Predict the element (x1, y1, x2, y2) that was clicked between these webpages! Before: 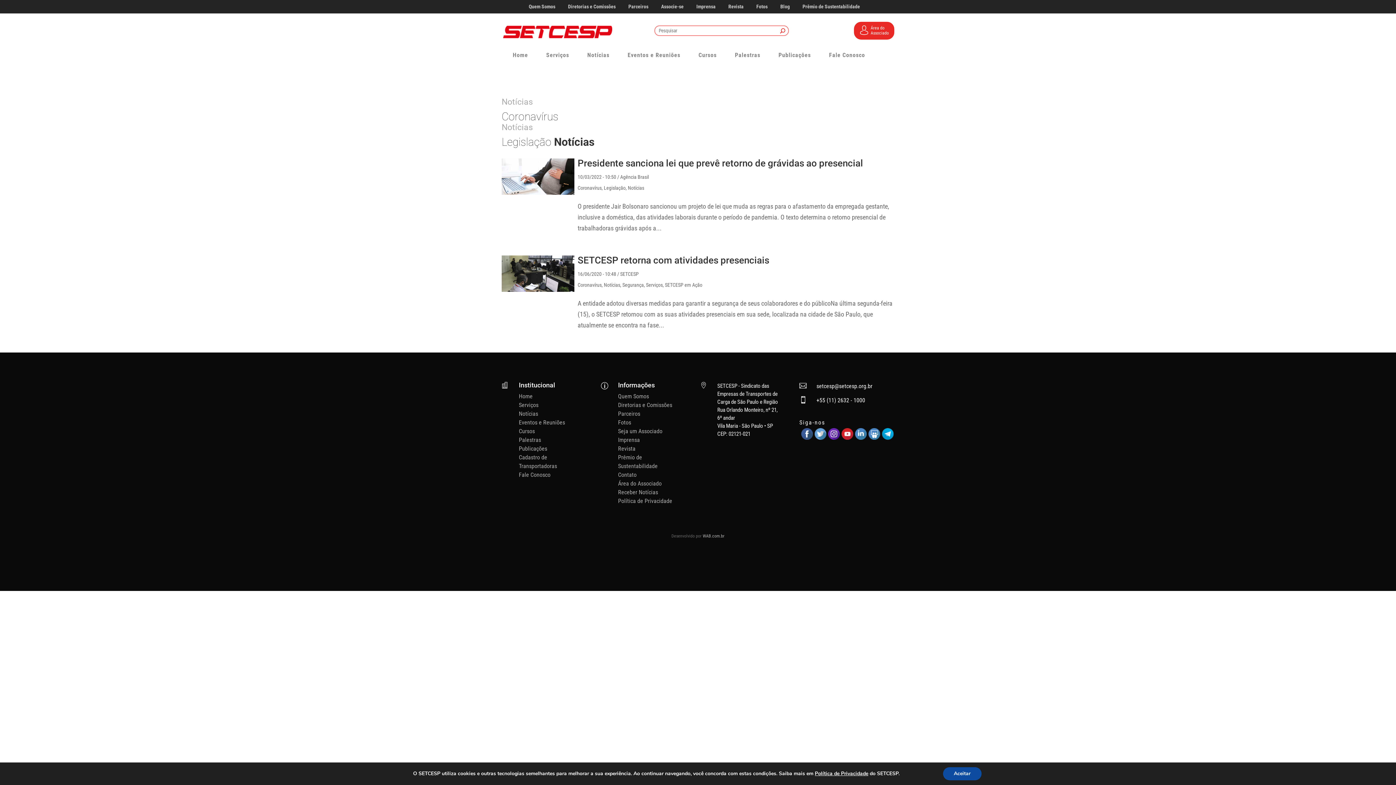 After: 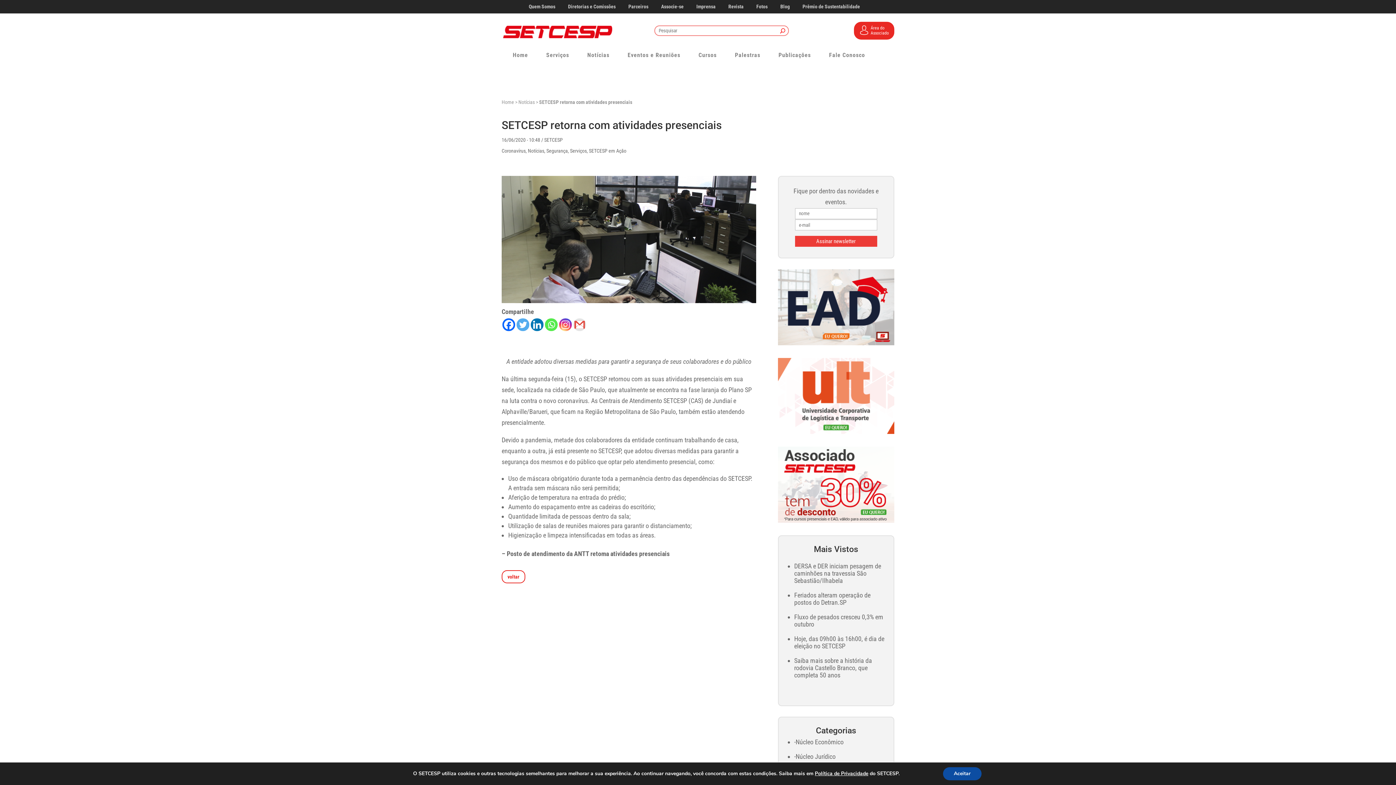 Action: bbox: (577, 254, 769, 265) label: SETCESP retorna com atividades presenciais